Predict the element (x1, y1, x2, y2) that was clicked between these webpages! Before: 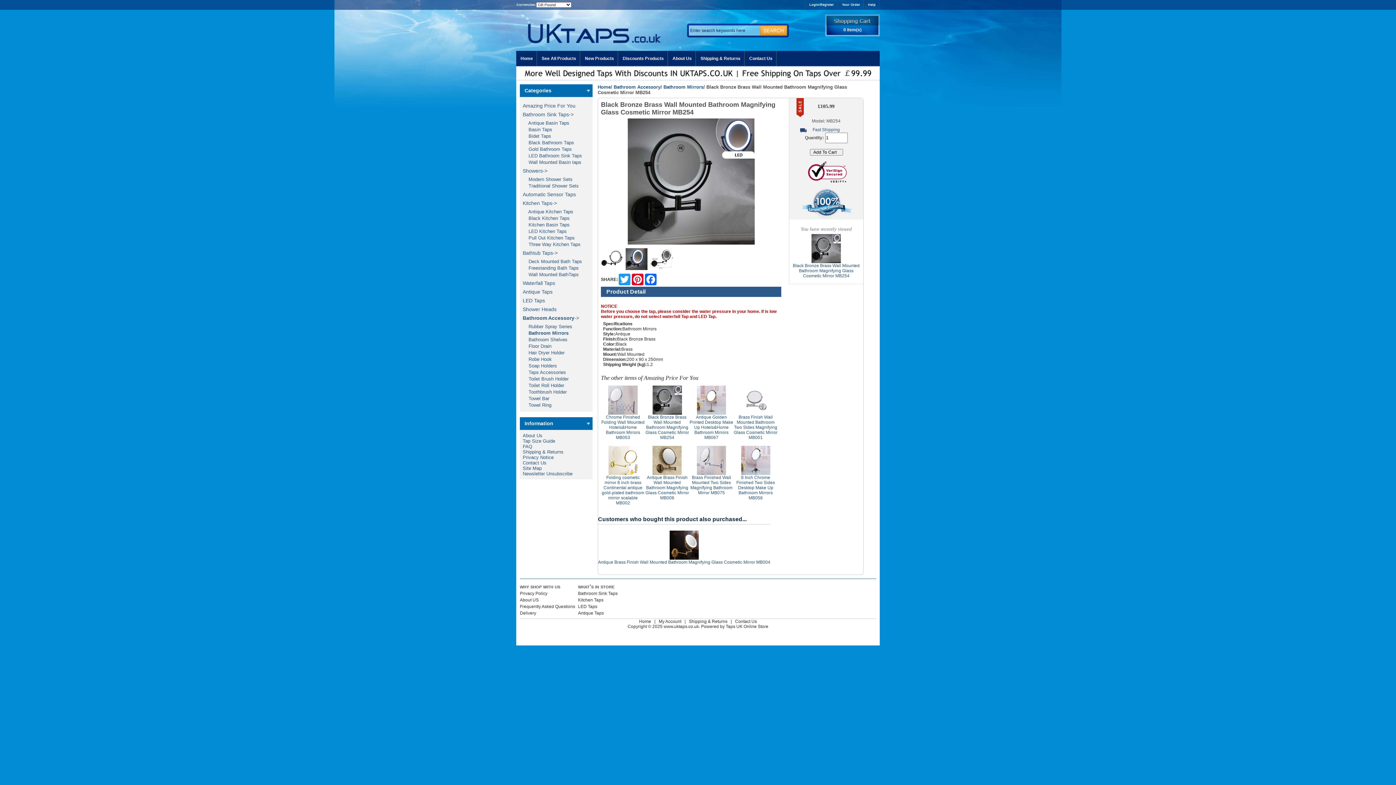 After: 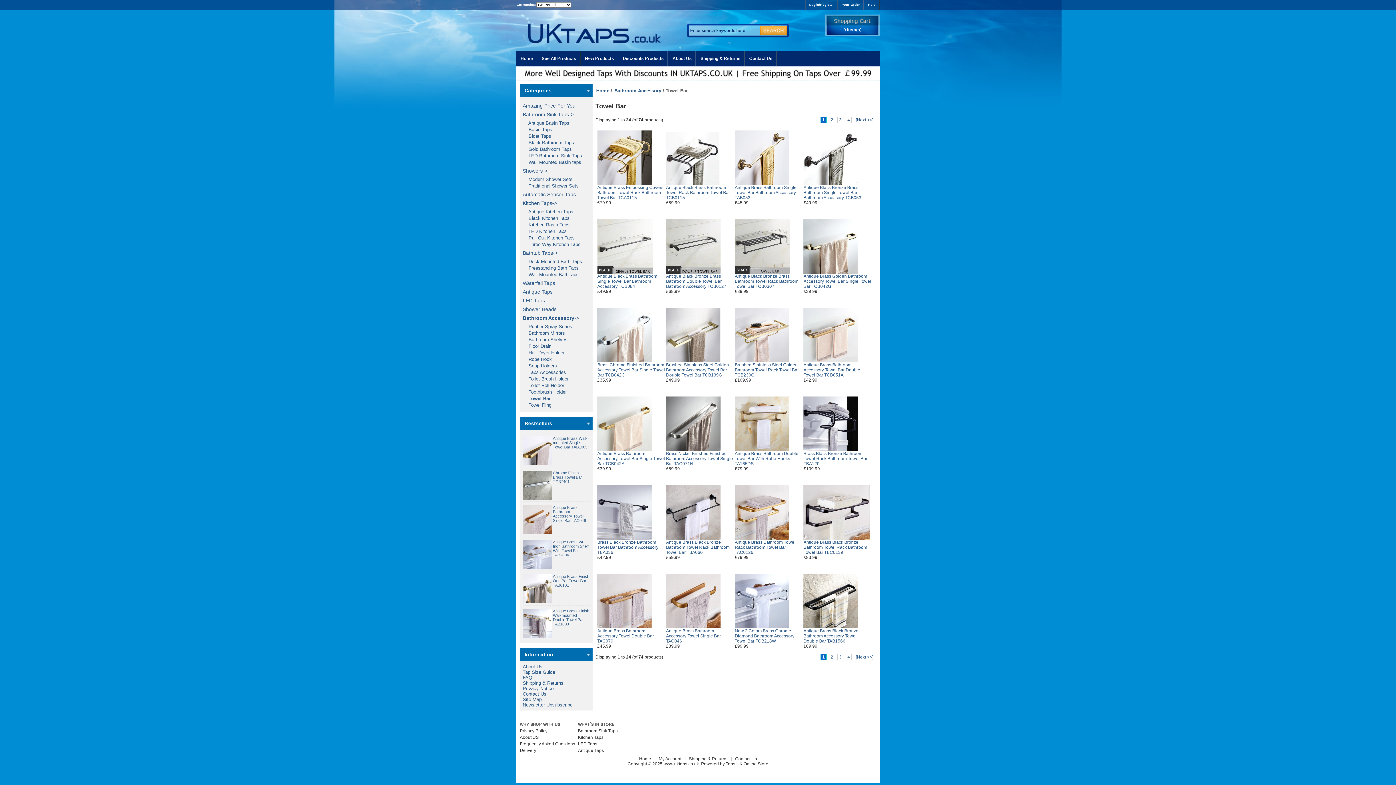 Action: bbox: (522, 396, 589, 401) label:     Towel Bar